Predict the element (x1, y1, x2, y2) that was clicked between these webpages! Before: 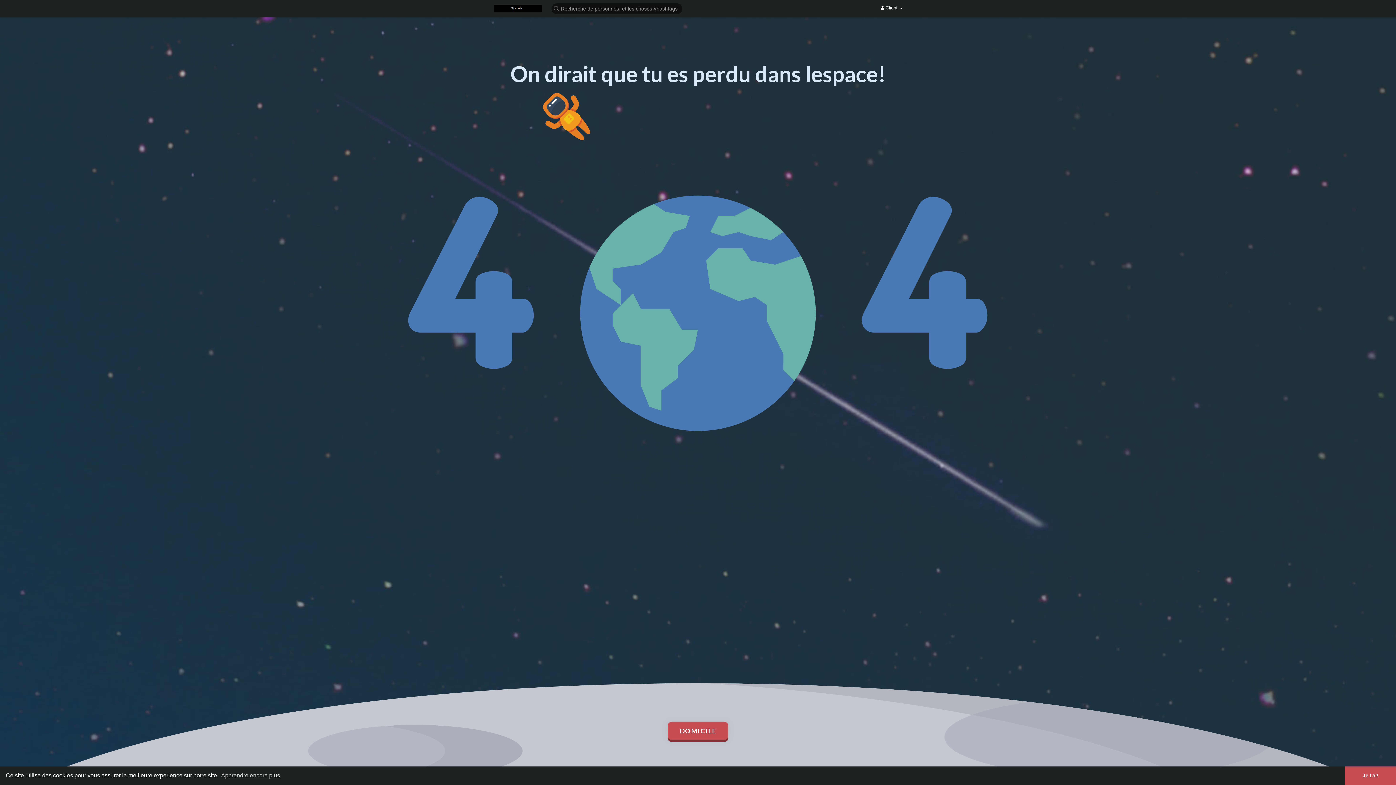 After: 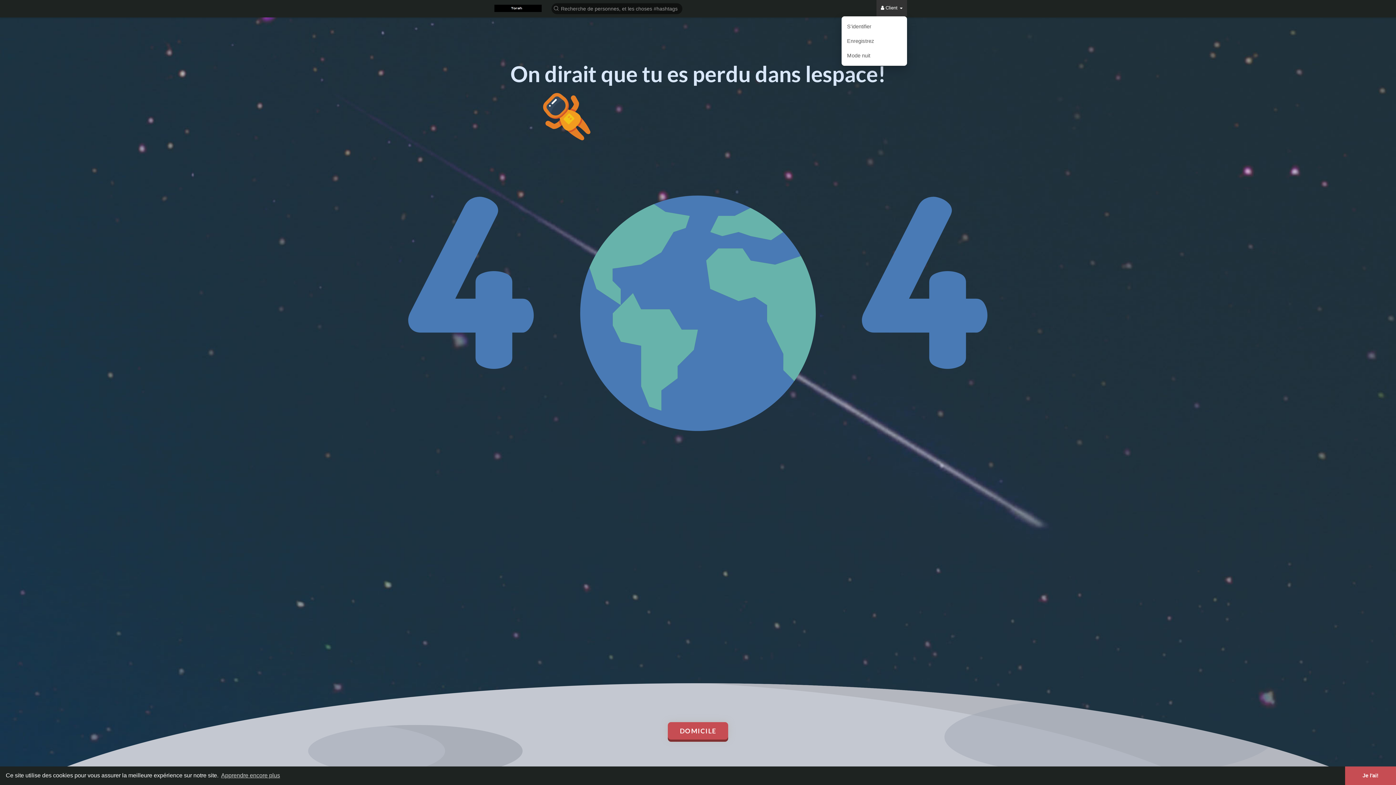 Action: label:  Client  bbox: (876, 0, 907, 16)